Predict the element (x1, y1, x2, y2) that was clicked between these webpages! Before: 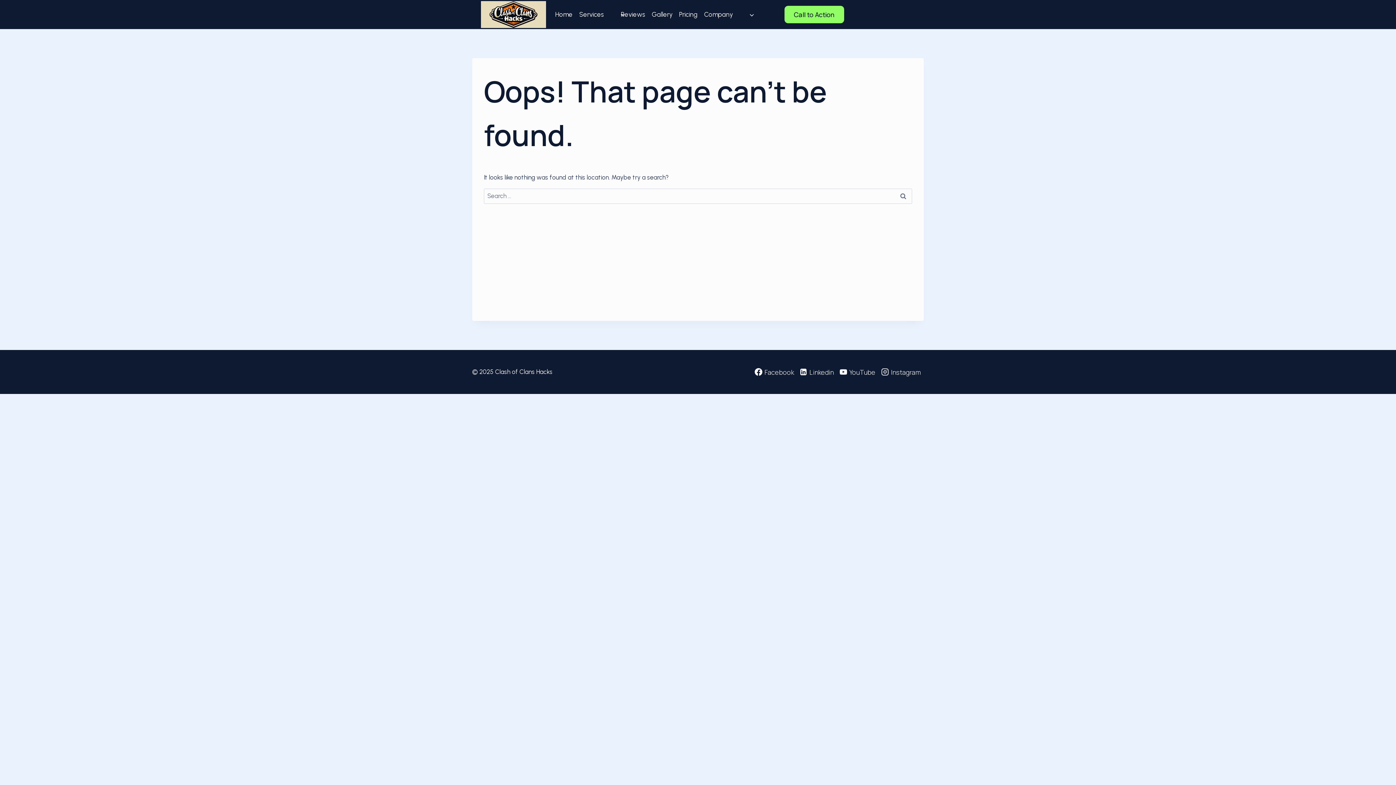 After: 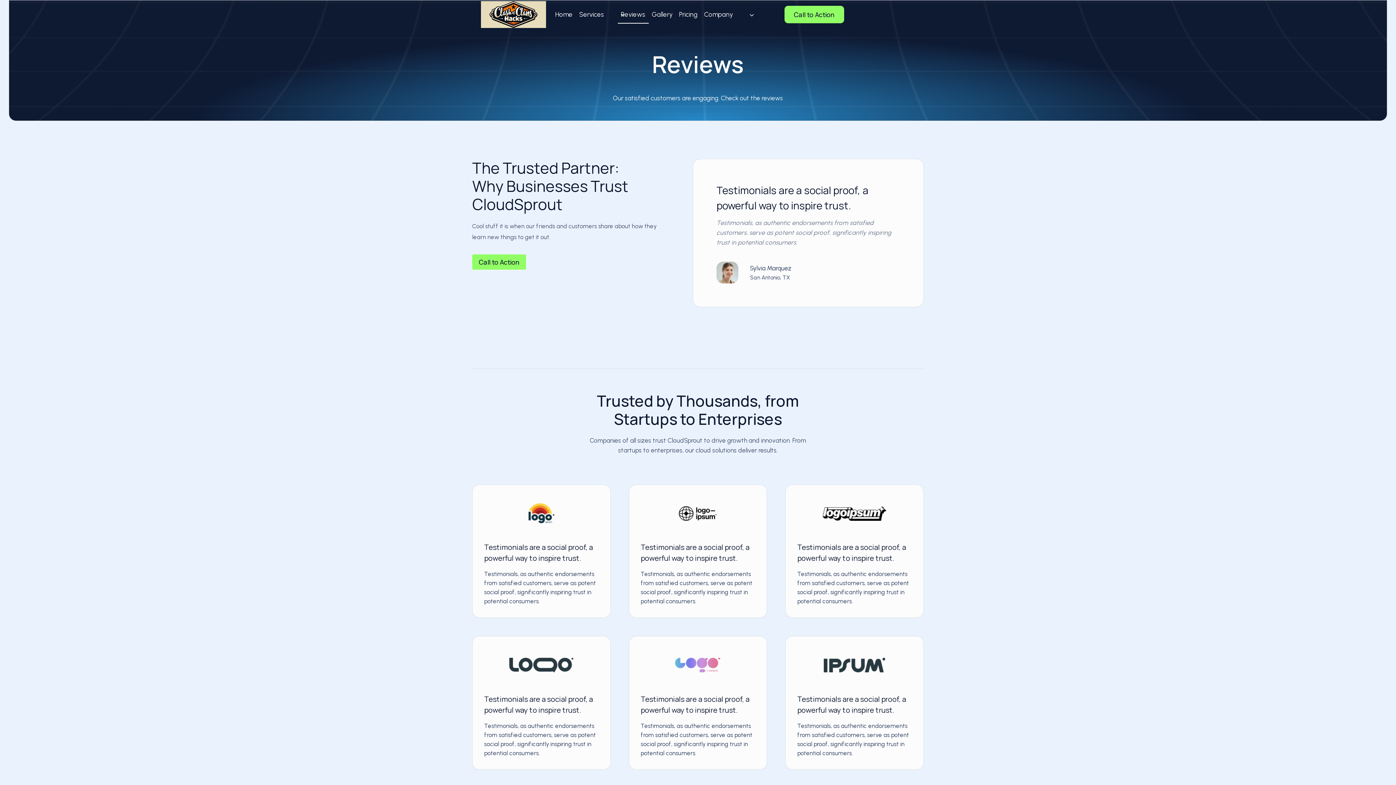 Action: bbox: (617, 5, 648, 23) label: Reviews